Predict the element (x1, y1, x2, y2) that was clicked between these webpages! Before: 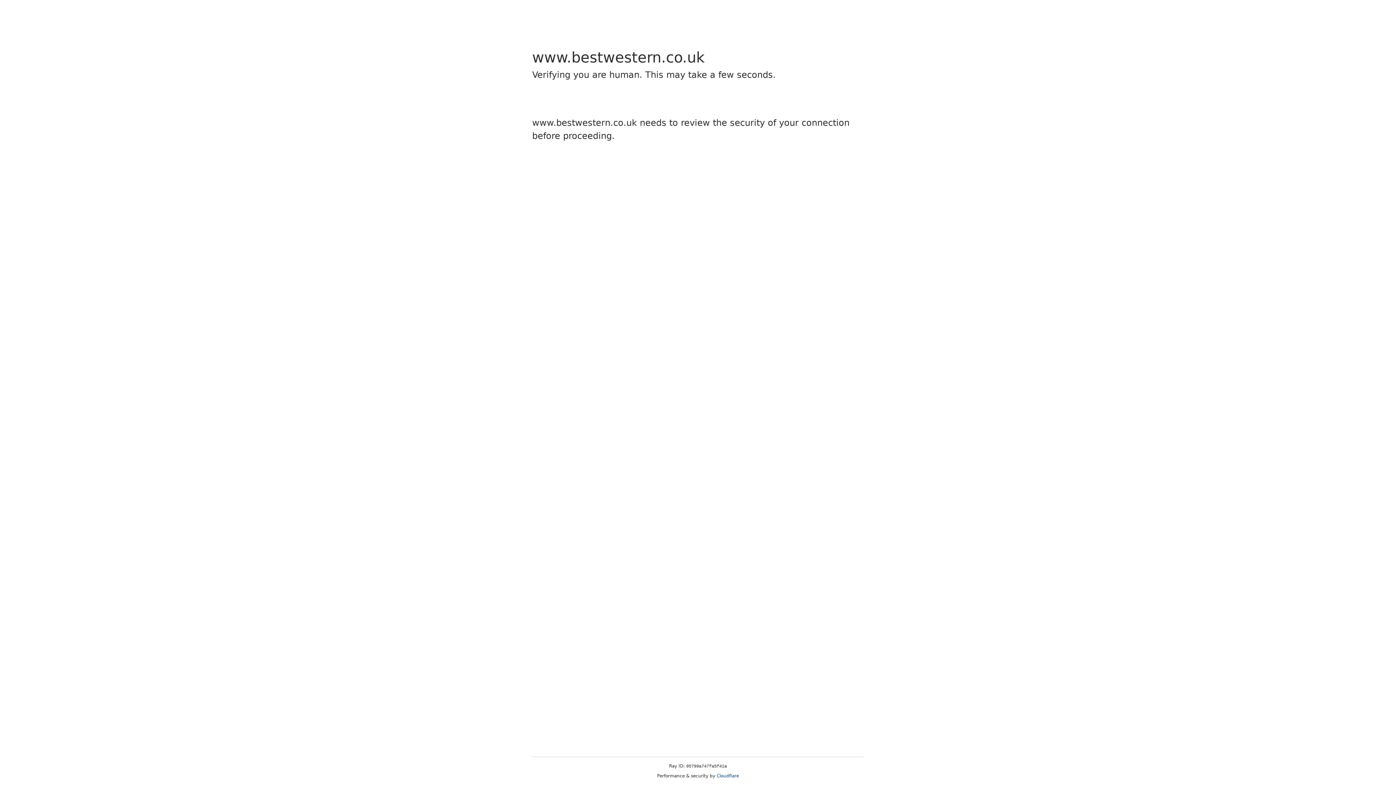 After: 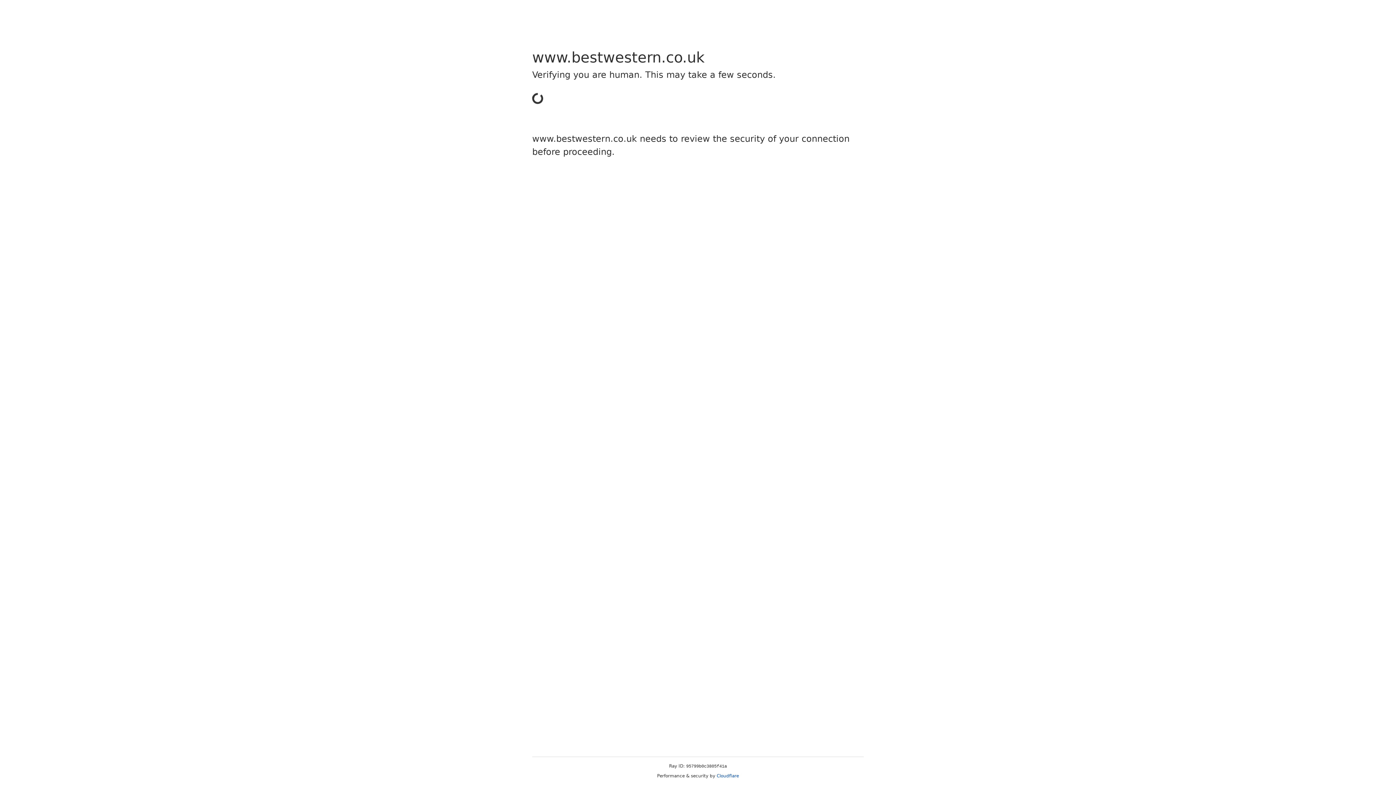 Action: label: Cloudflare bbox: (716, 773, 739, 778)